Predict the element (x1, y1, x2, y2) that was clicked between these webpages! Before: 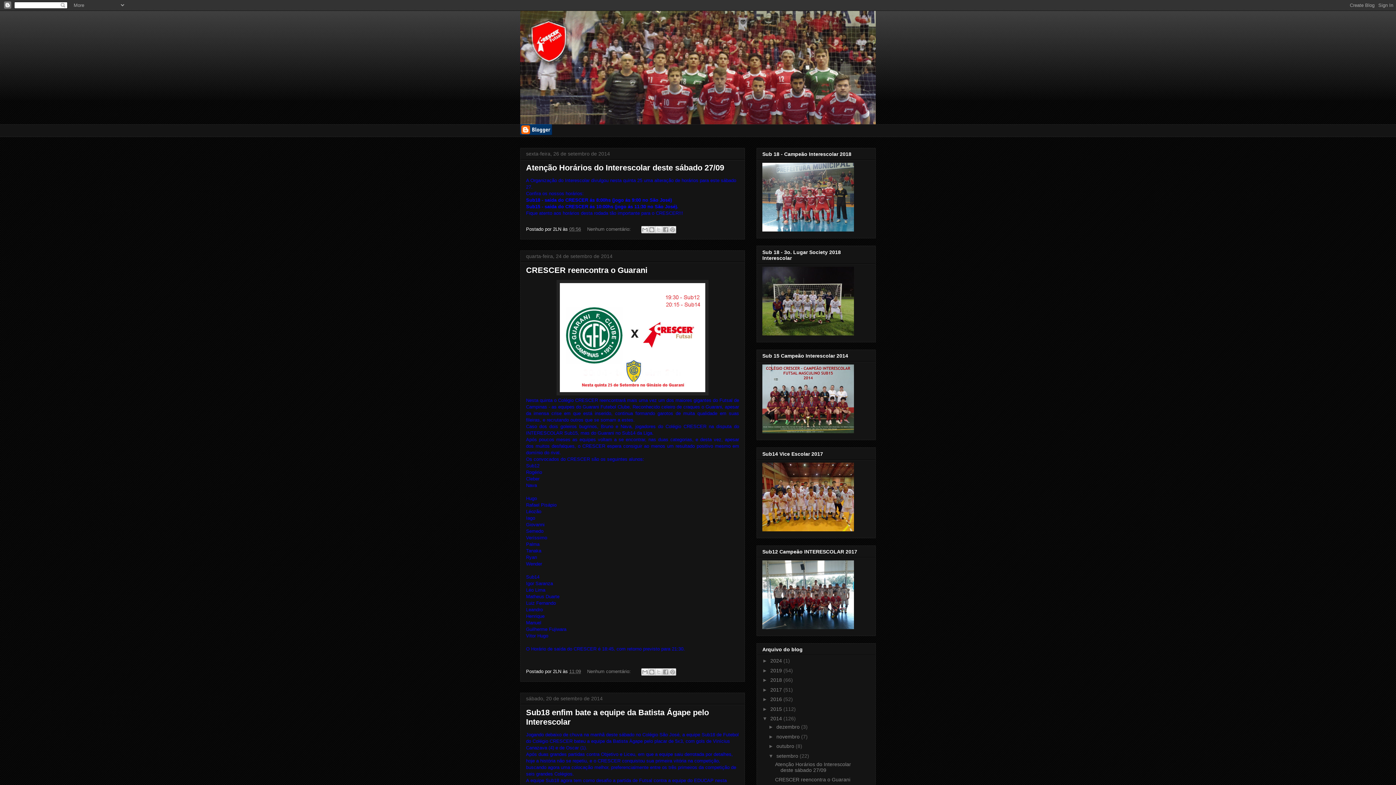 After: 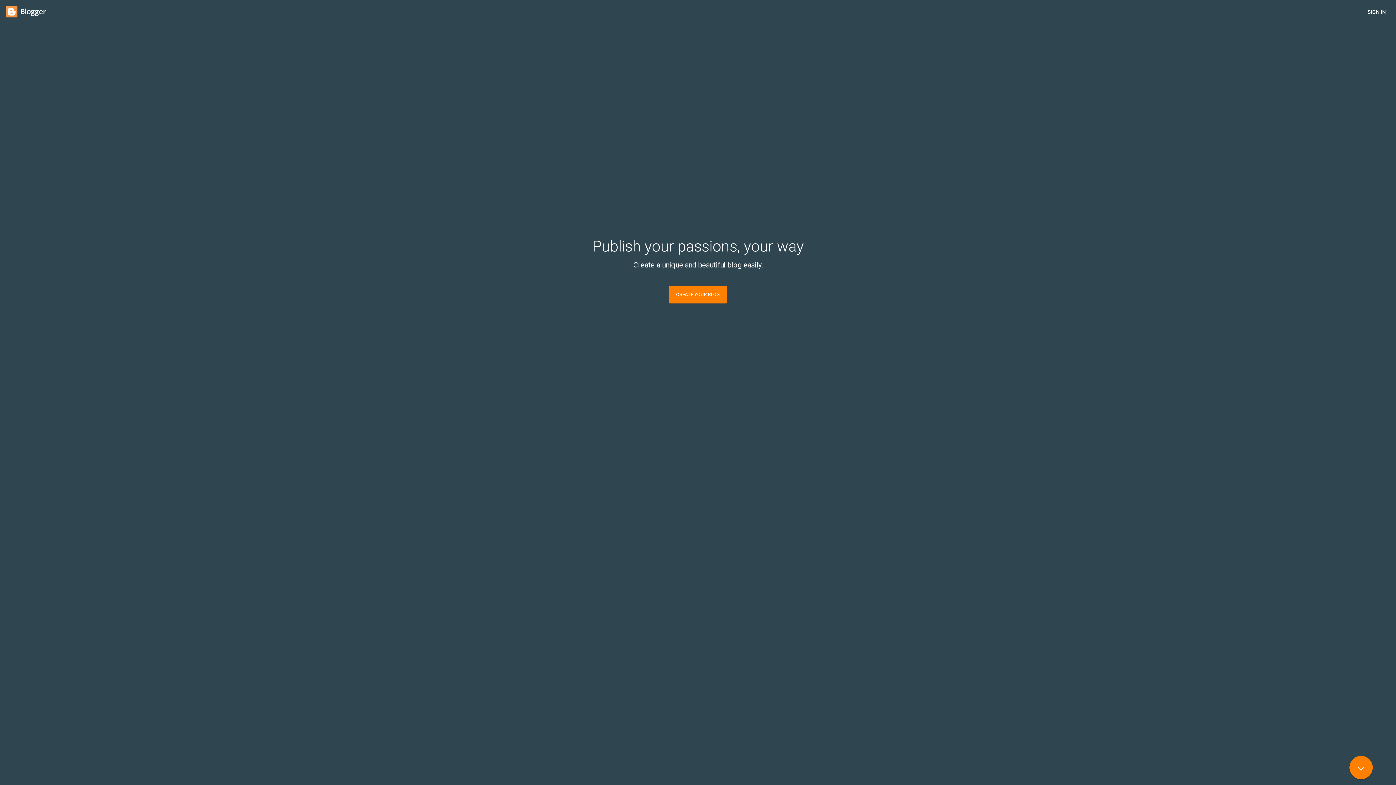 Action: bbox: (520, 130, 552, 136)